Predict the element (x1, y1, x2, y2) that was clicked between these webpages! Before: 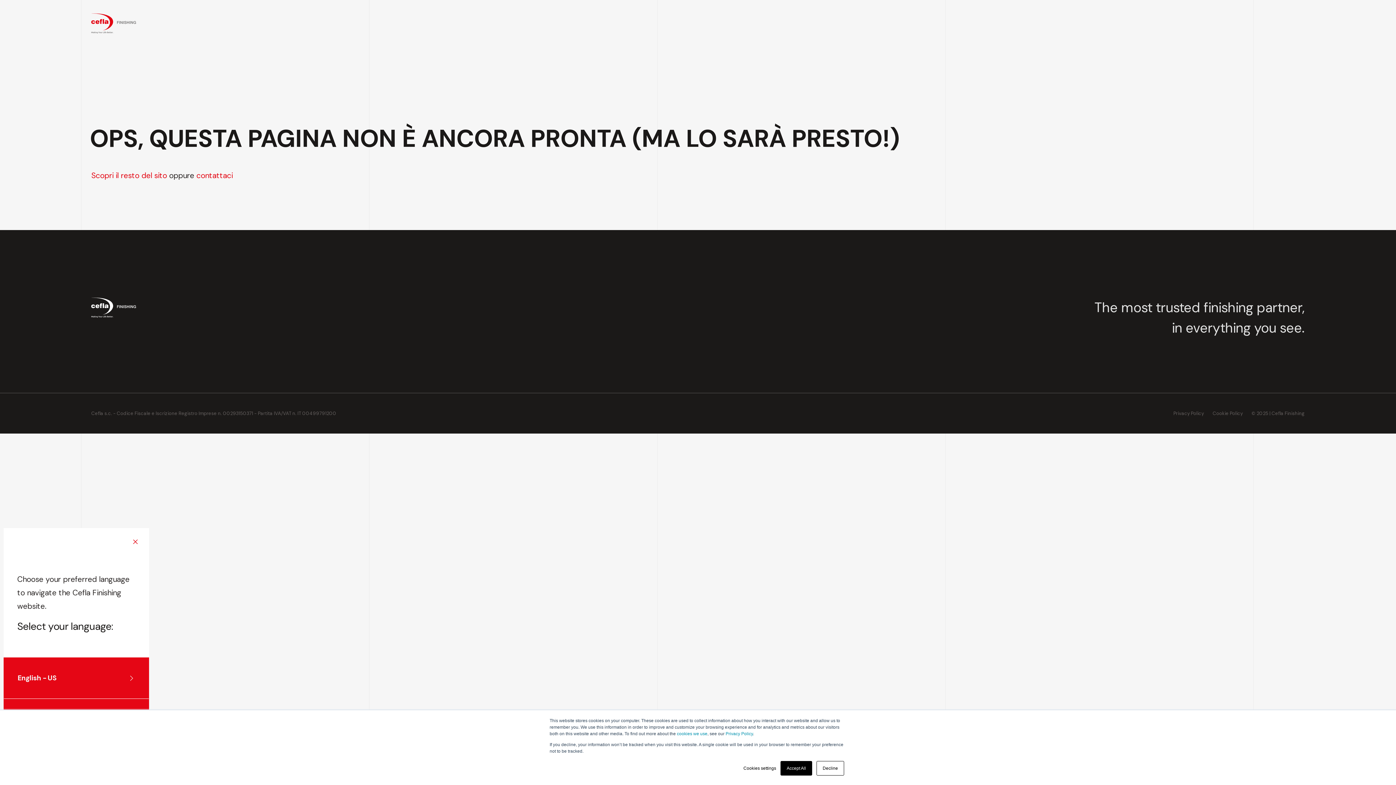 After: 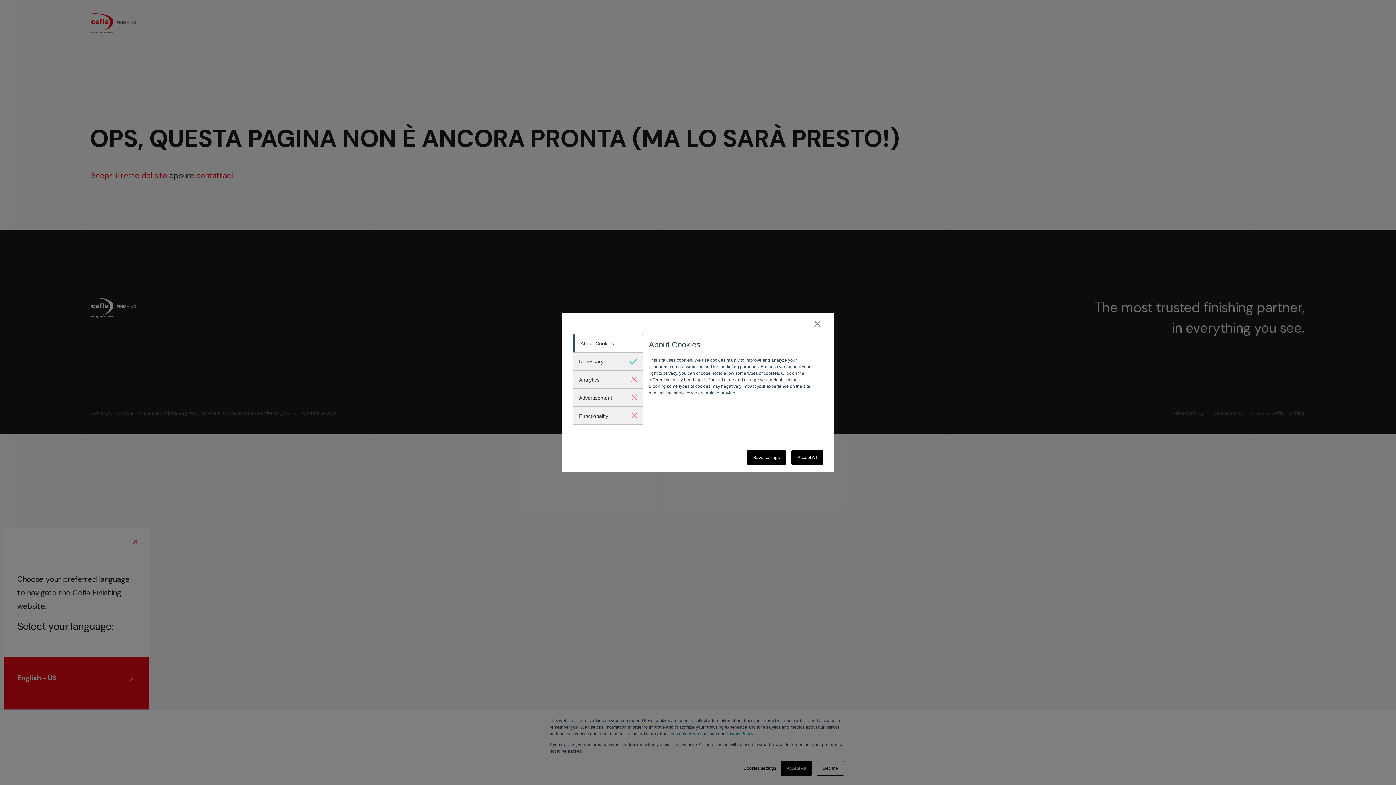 Action: bbox: (743, 765, 776, 772) label: Cookies settings